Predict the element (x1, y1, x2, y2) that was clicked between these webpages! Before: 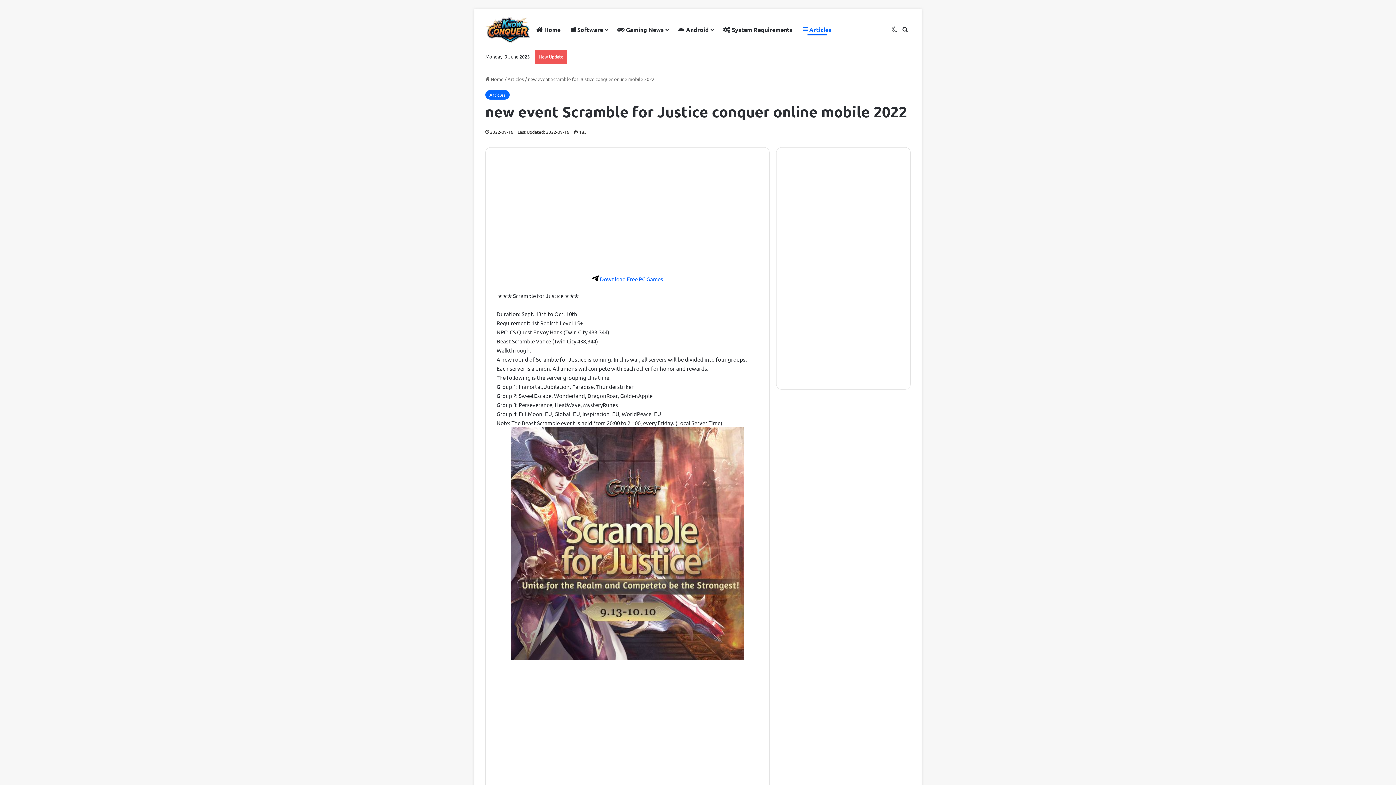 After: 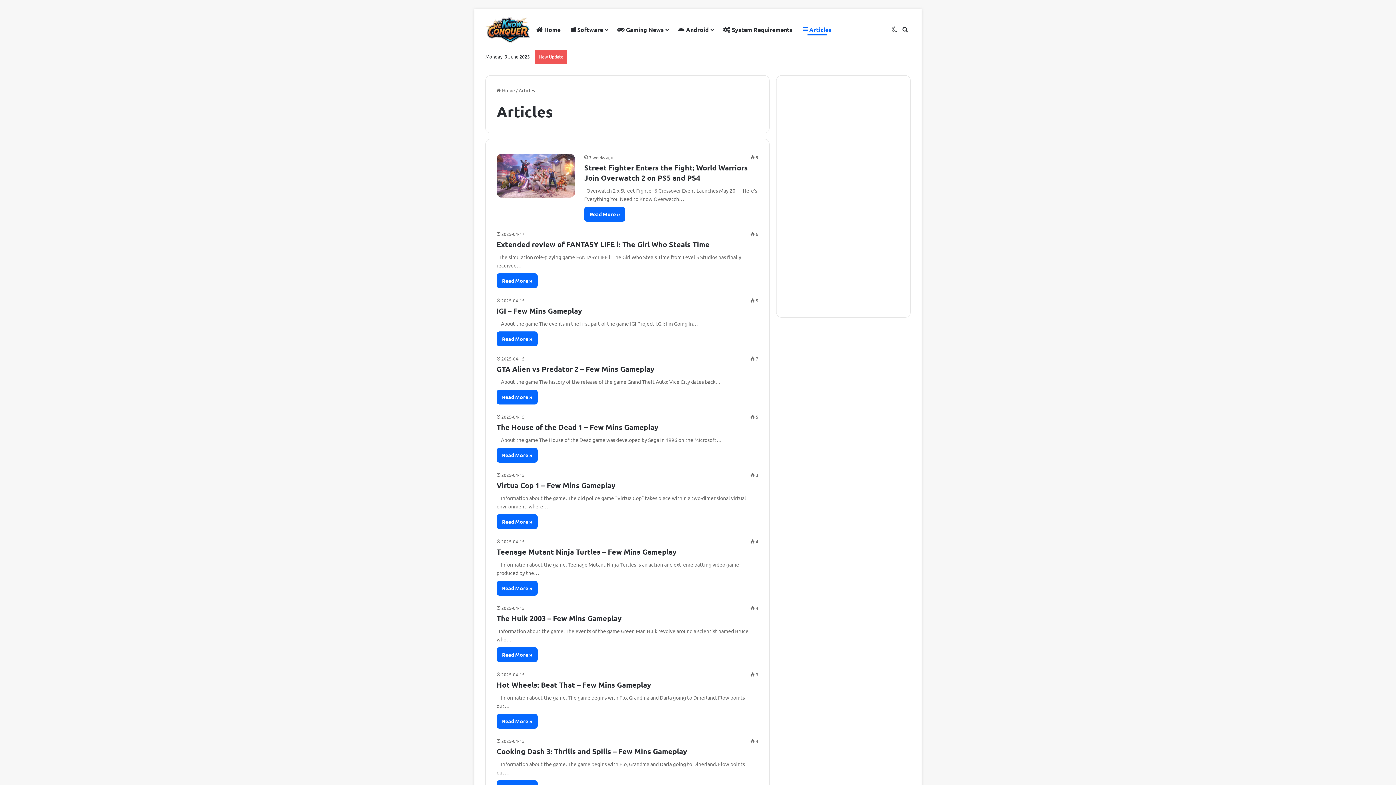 Action: label: Articles bbox: (485, 90, 509, 99)